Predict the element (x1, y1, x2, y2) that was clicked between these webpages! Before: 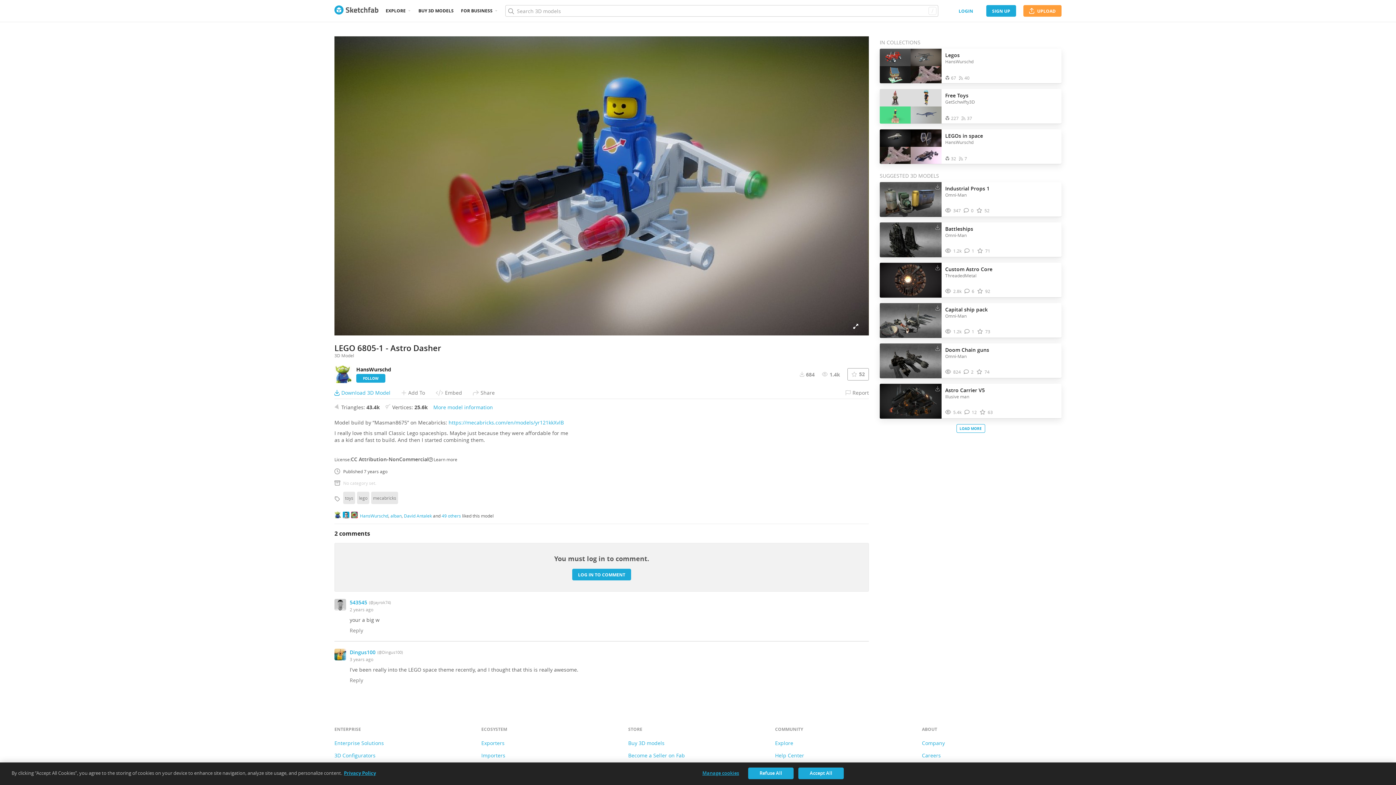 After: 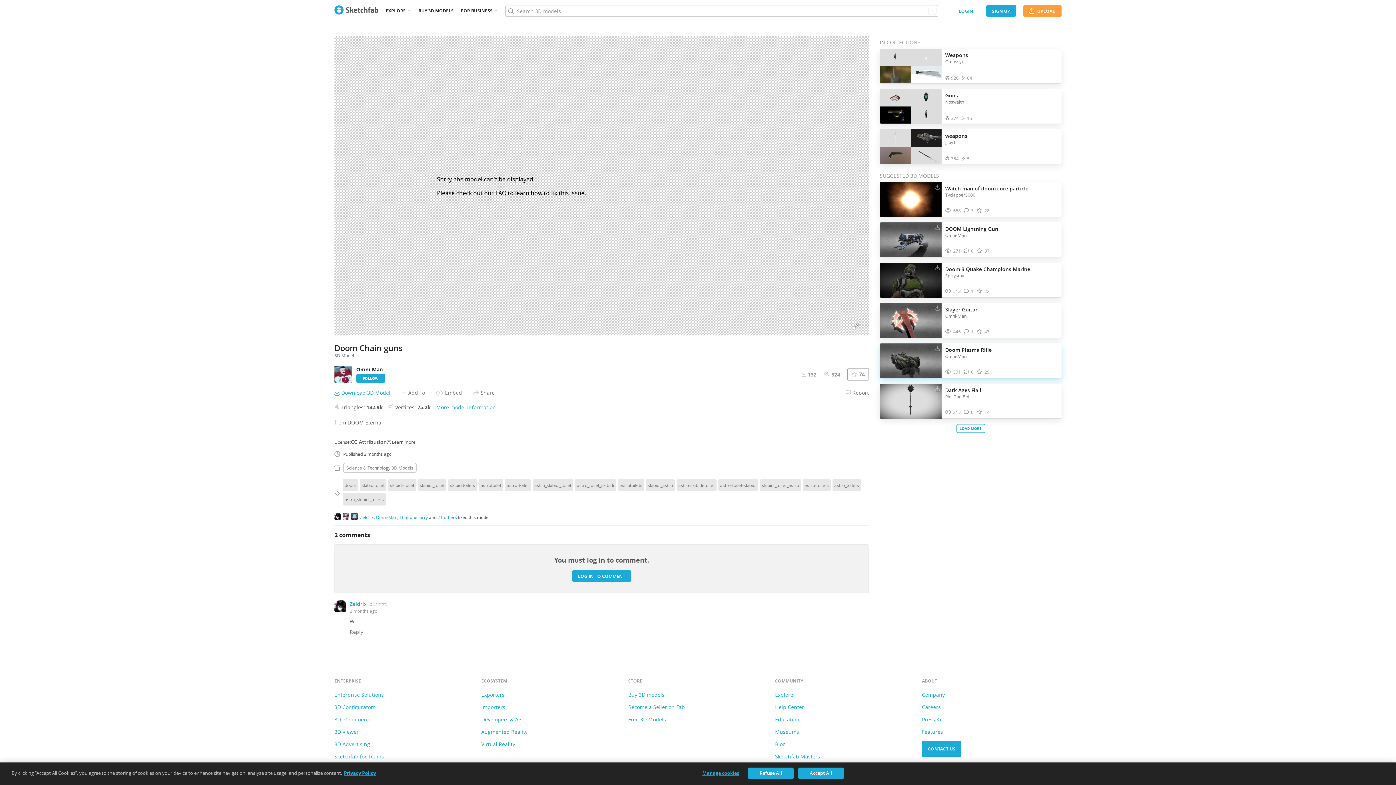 Action: label: Visit Doom Chain guns 3D model bbox: (880, 343, 941, 378)